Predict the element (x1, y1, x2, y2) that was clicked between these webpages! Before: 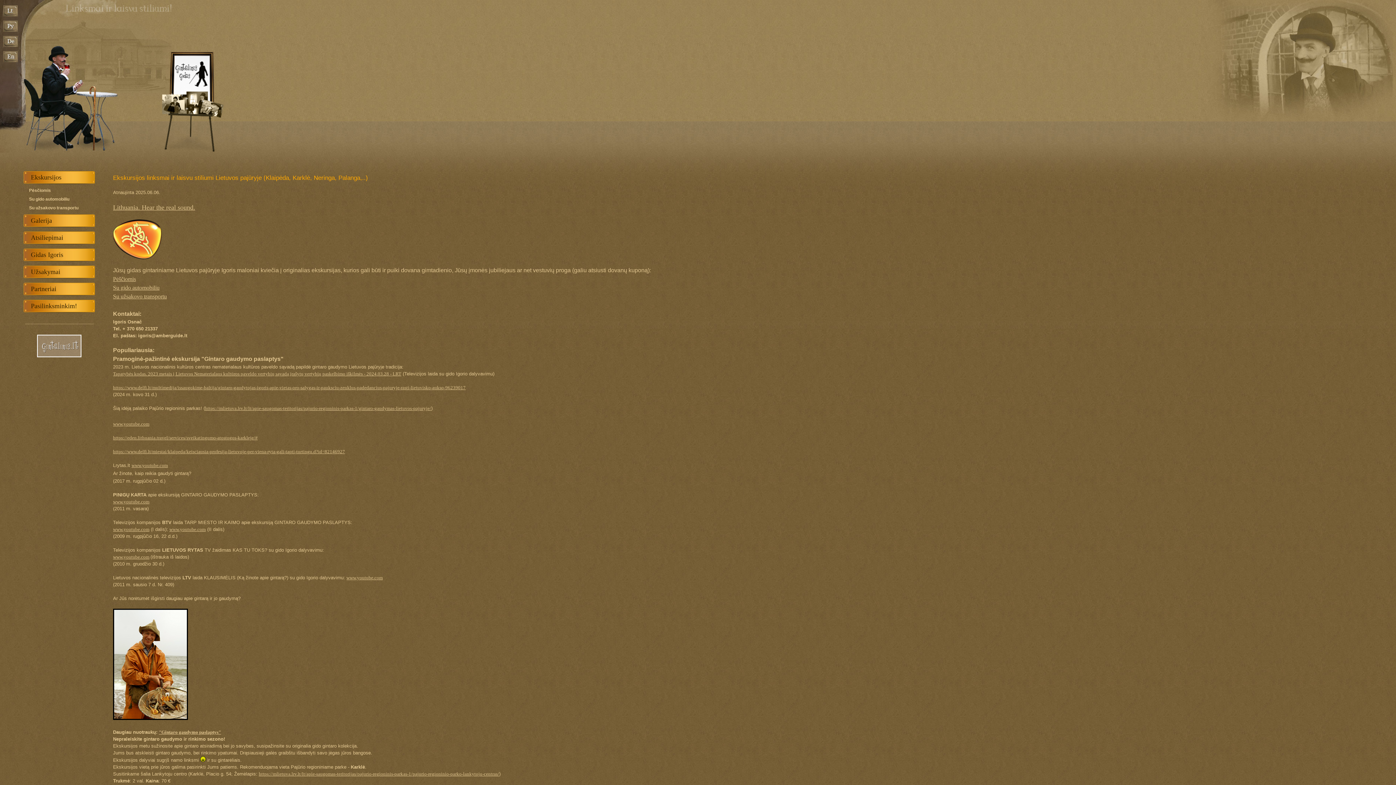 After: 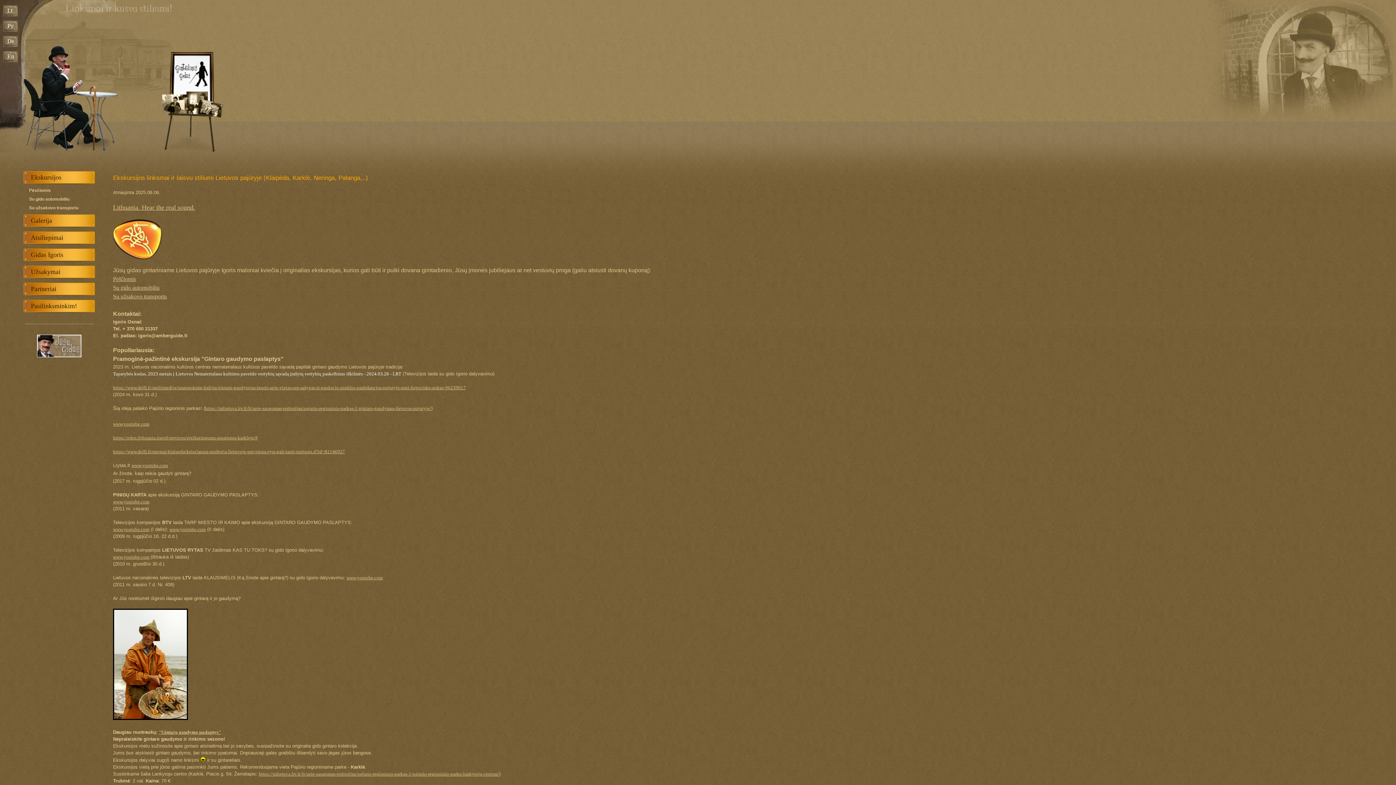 Action: label: Tapatybės kodas. 2023 metais į Lietuvos Nematerialaus kultūros paveldo vertybių sąvadą įrašytų vertybių paskelbimo iškilmės - 2024.03.28 - LRT bbox: (113, 370, 401, 376)